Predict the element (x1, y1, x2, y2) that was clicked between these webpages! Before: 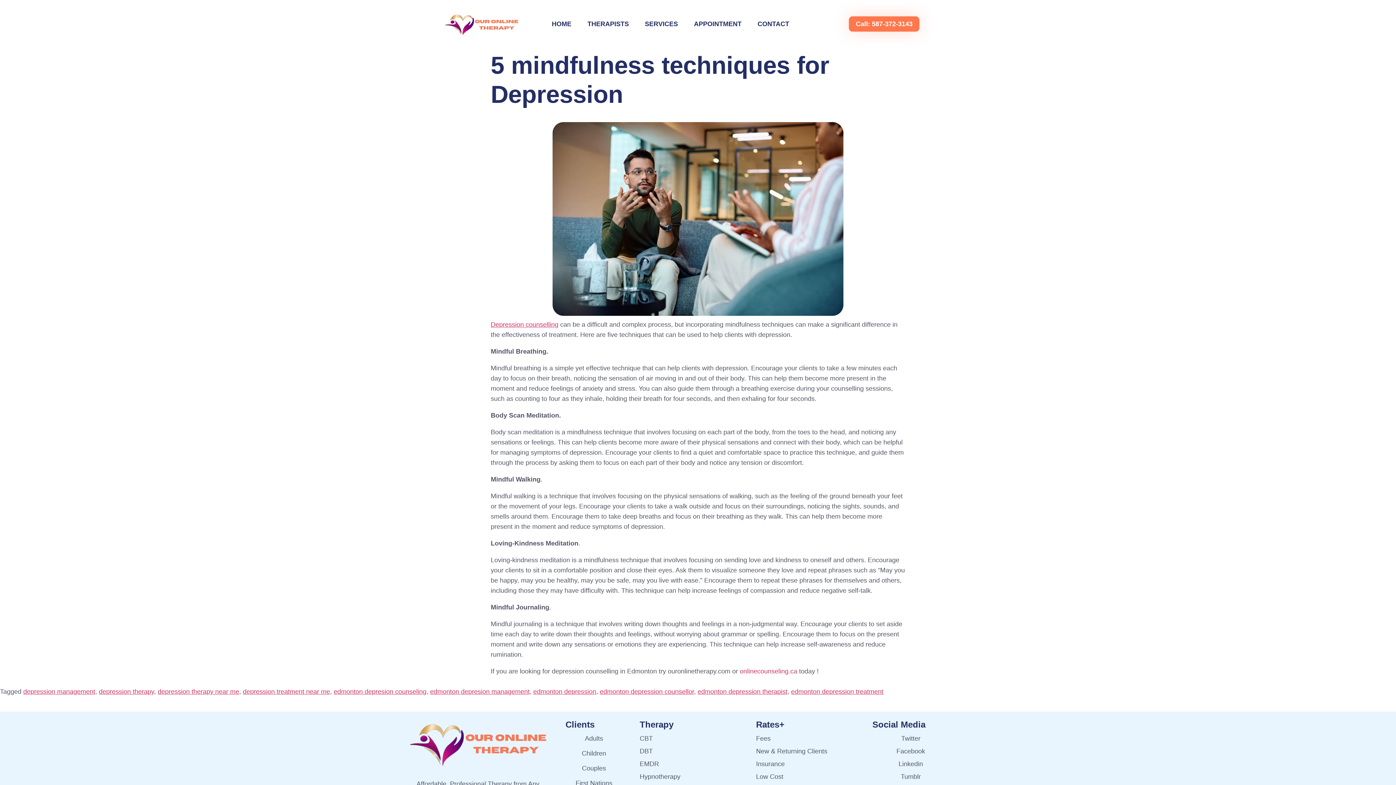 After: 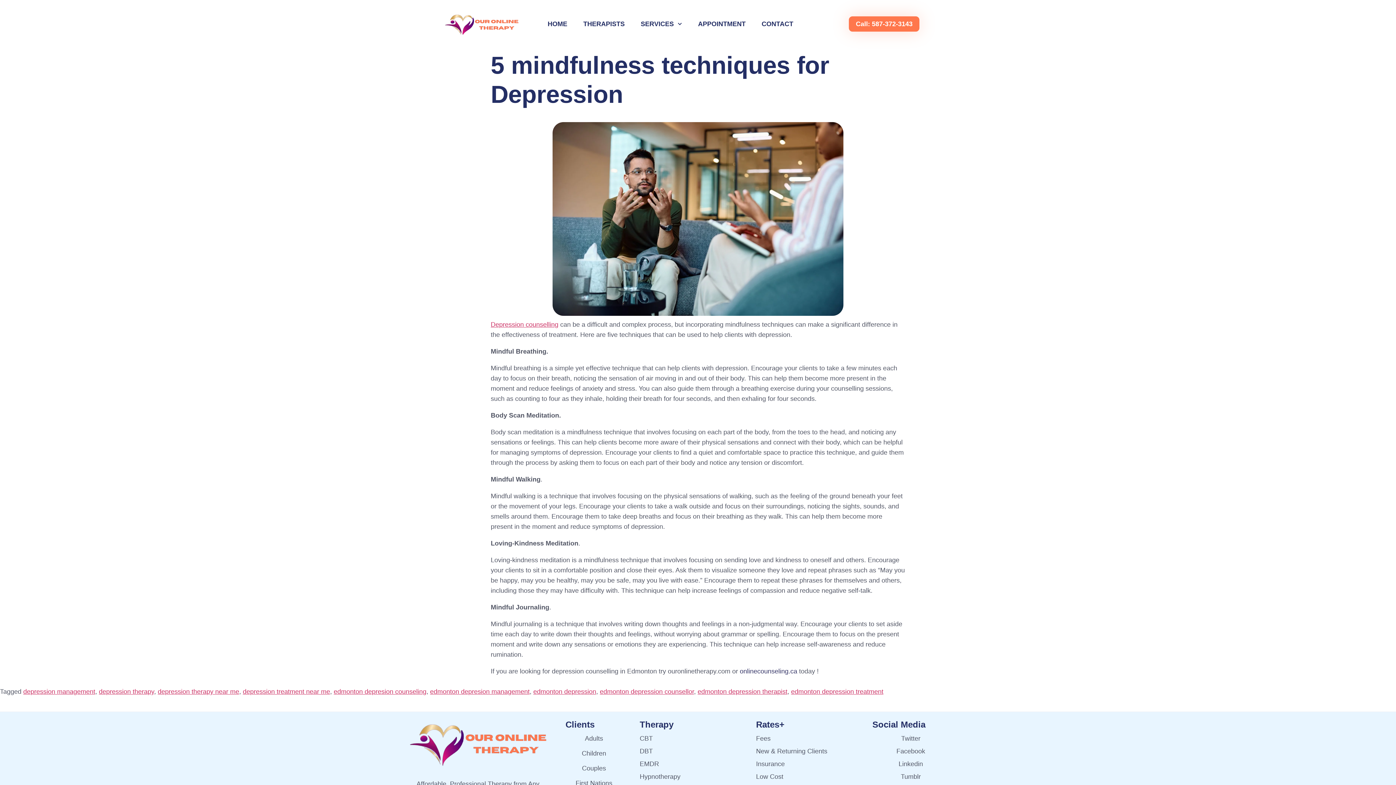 Action: label: onlinecounseling.ca bbox: (740, 668, 797, 675)